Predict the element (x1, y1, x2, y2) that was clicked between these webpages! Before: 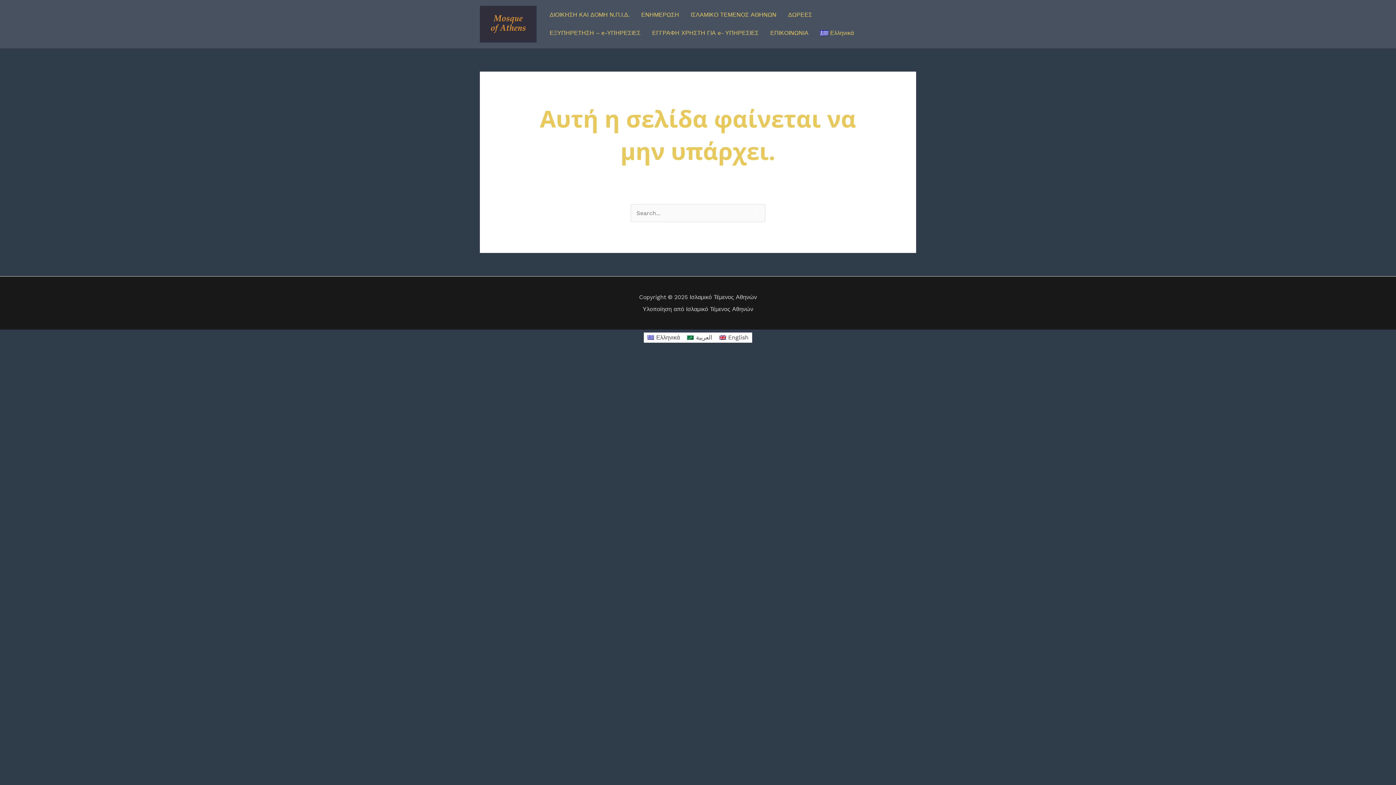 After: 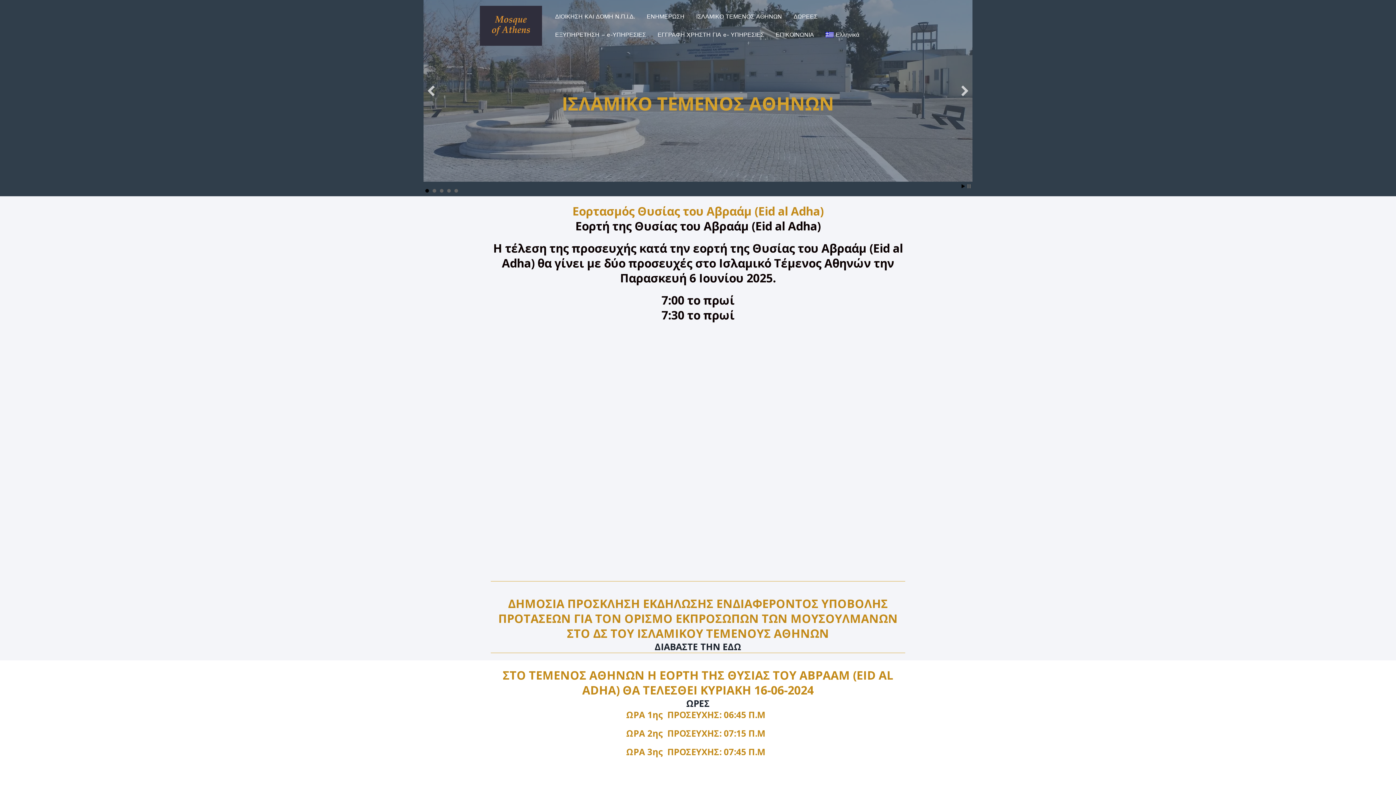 Action: bbox: (814, 24, 859, 42) label: Ελληνικά